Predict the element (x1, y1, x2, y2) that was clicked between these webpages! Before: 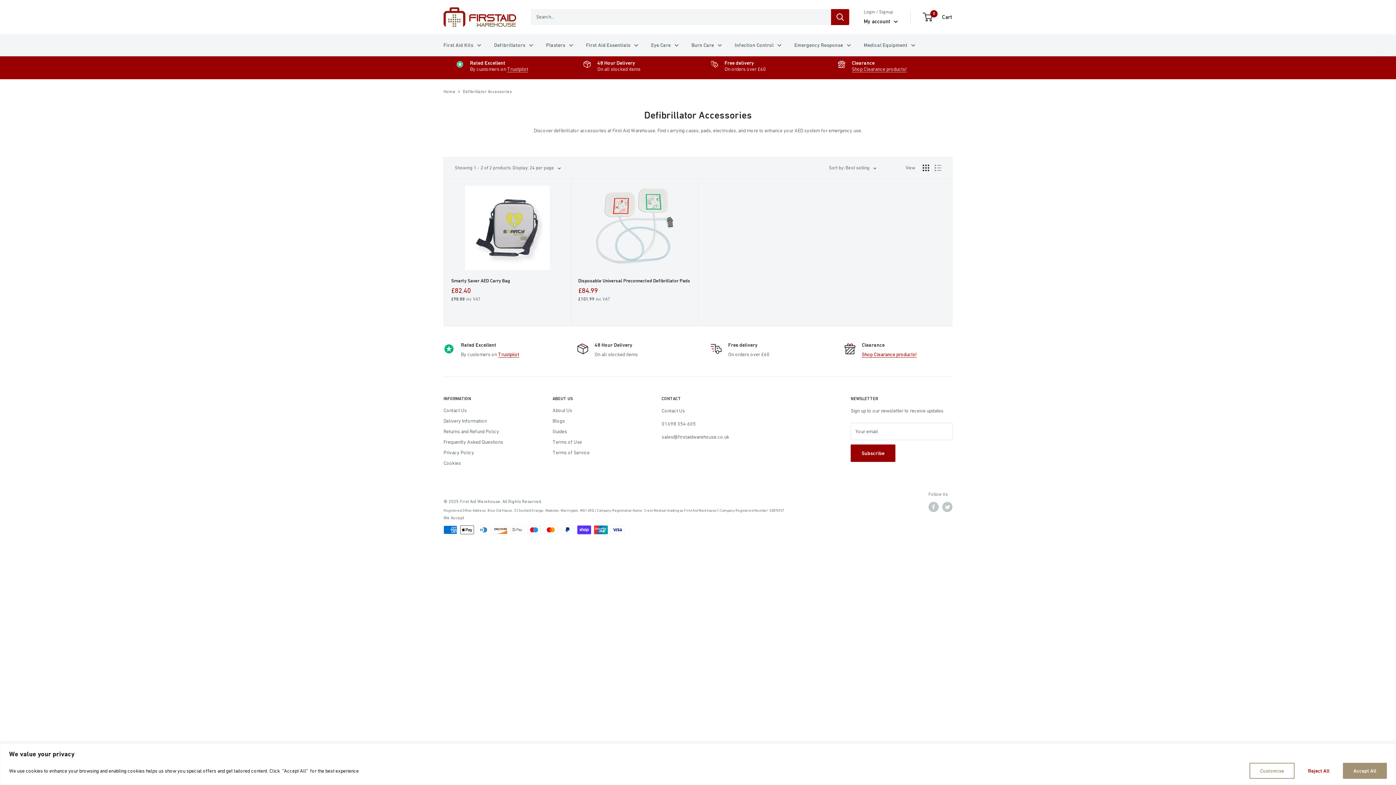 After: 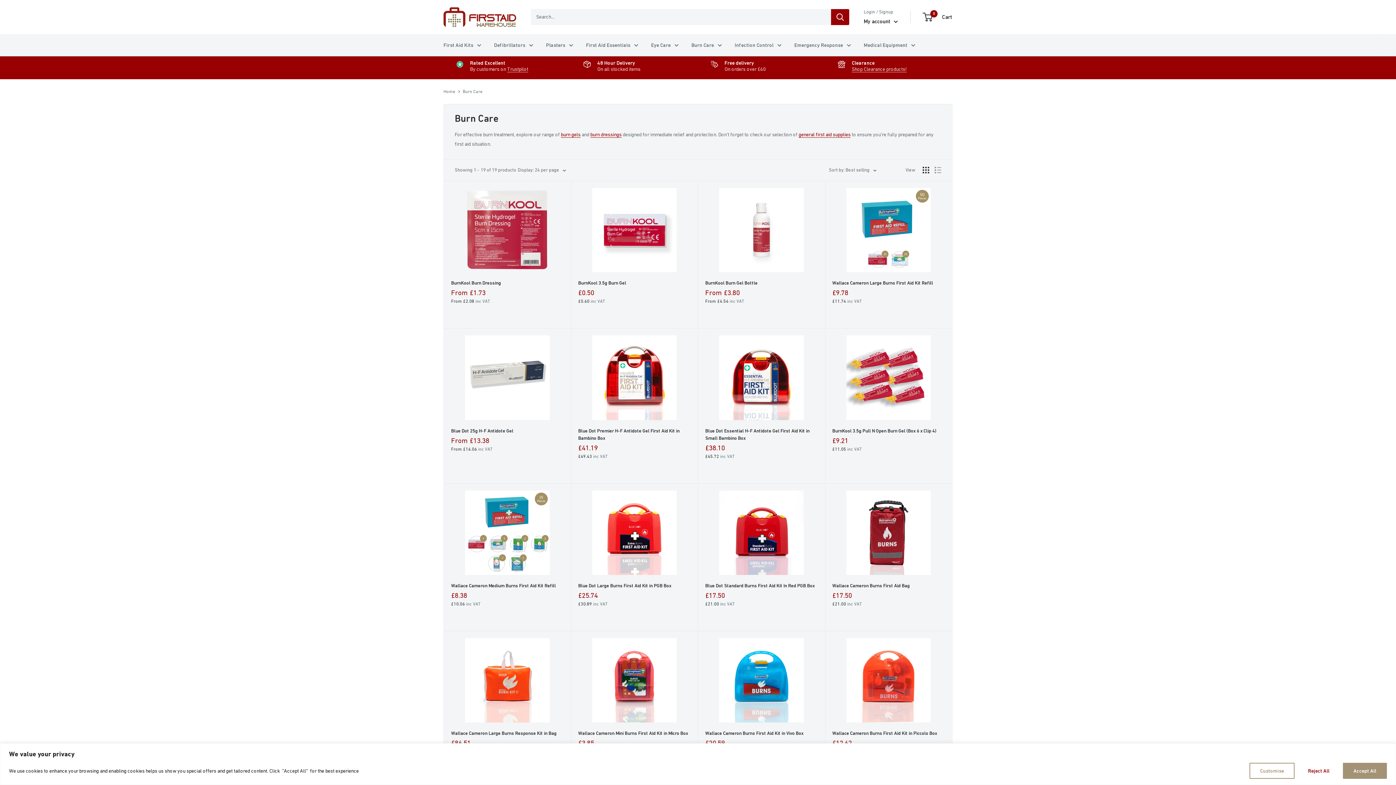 Action: label: Burn Care bbox: (691, 40, 722, 49)